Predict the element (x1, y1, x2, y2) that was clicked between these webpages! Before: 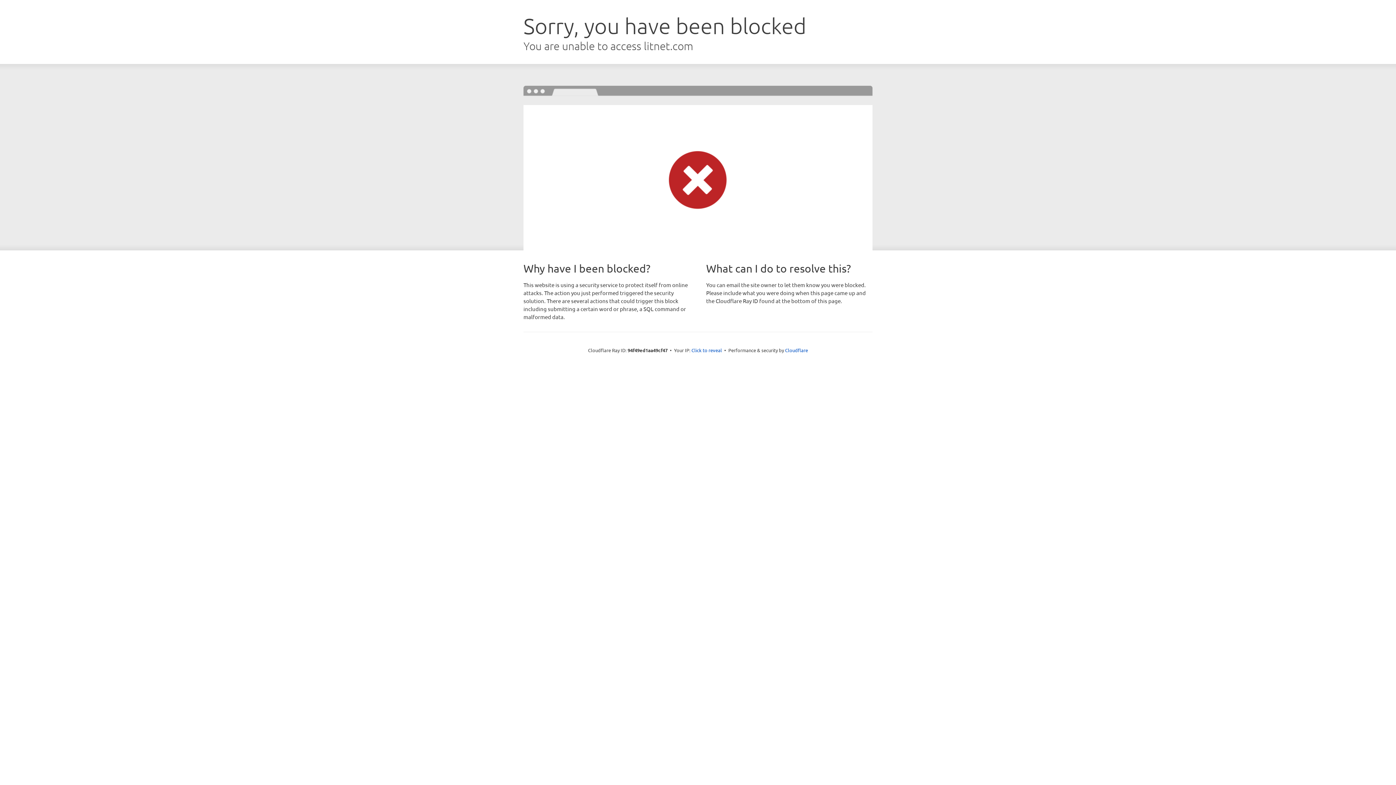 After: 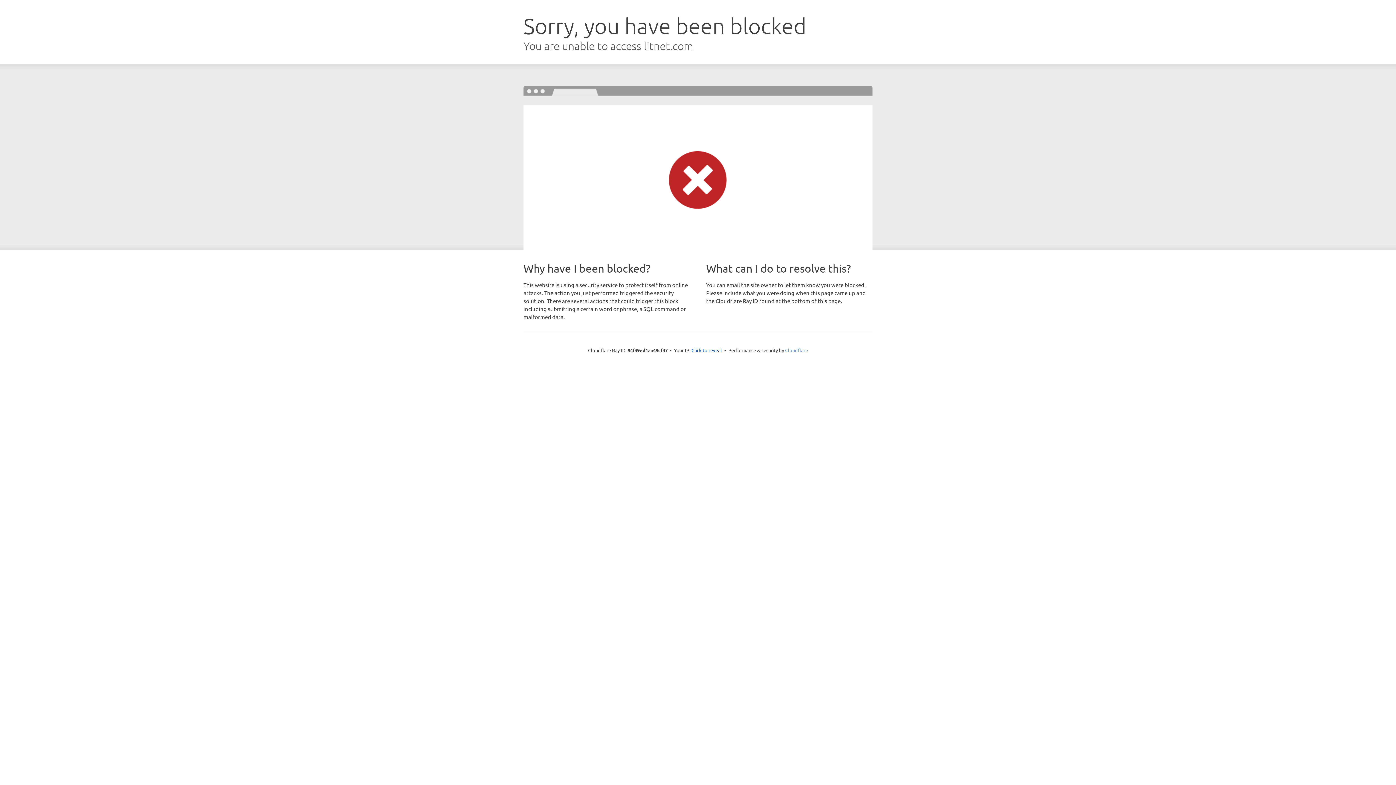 Action: bbox: (785, 347, 808, 353) label: Cloudflare